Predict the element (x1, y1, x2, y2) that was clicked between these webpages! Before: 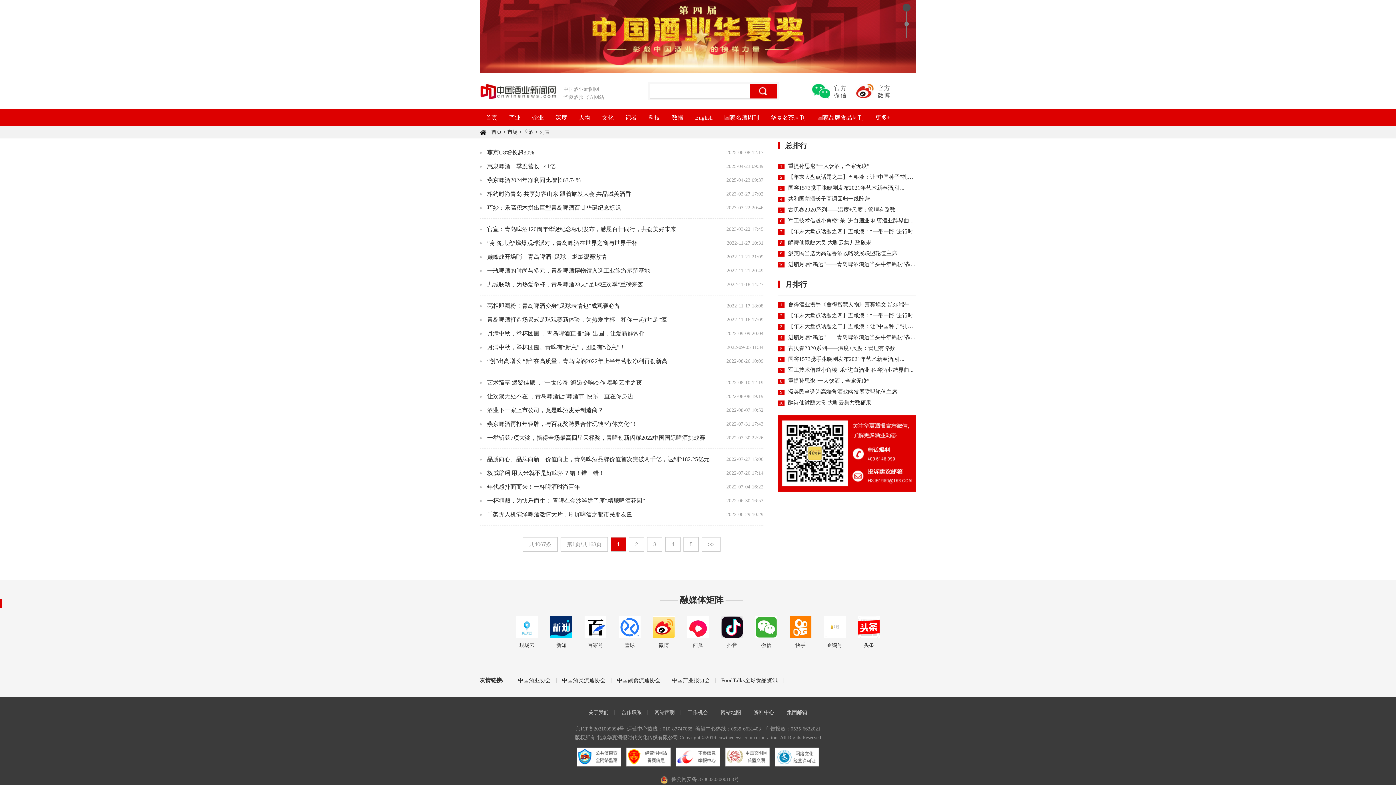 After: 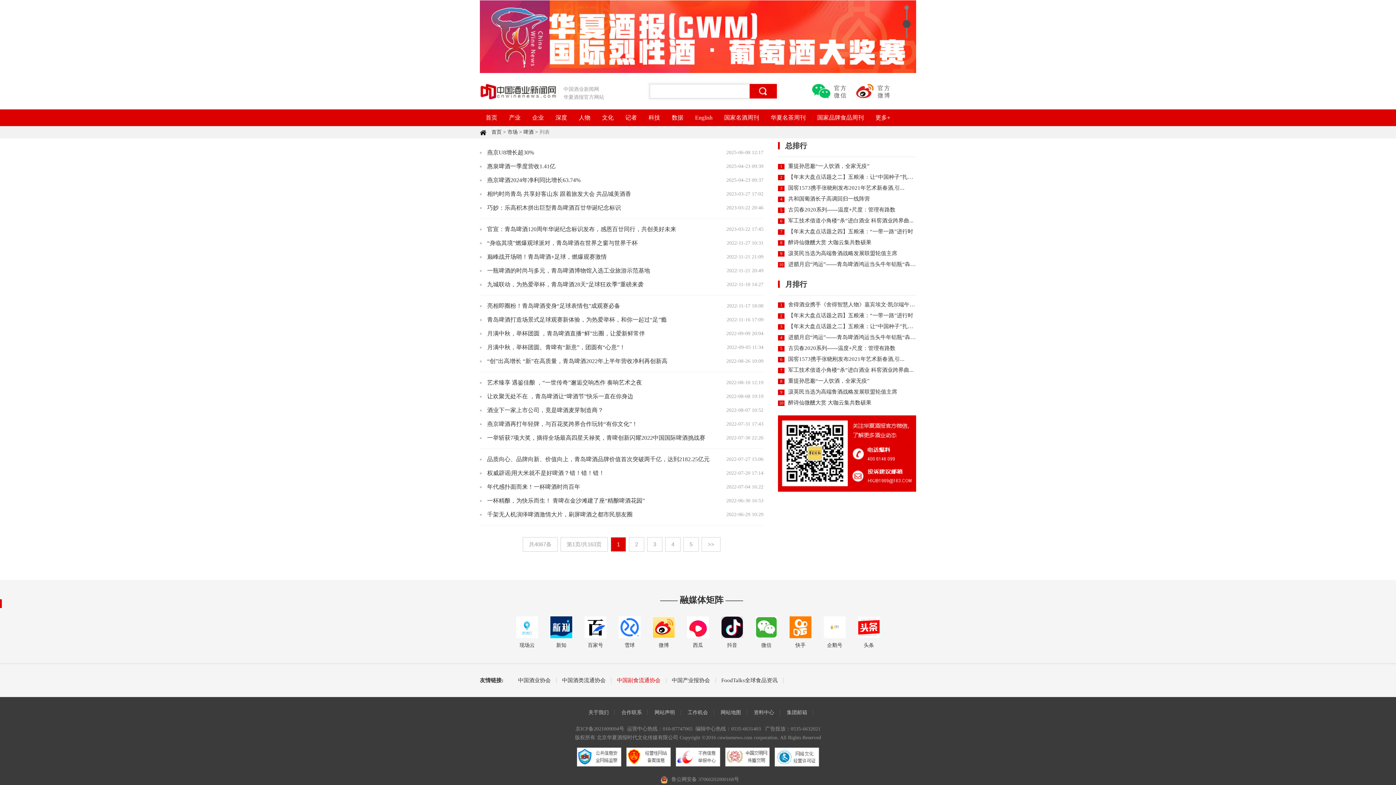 Action: bbox: (611, 678, 666, 683) label: 中国副食流通协会